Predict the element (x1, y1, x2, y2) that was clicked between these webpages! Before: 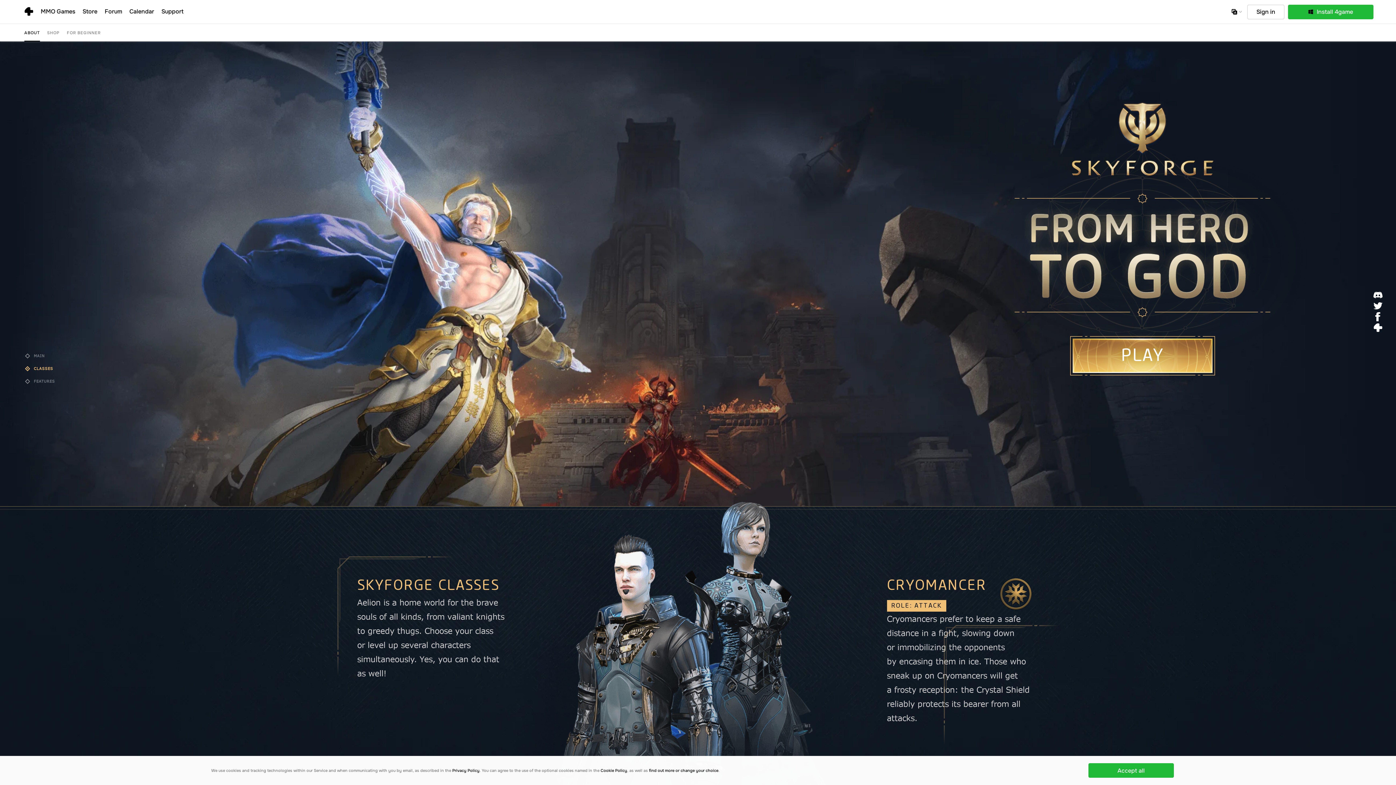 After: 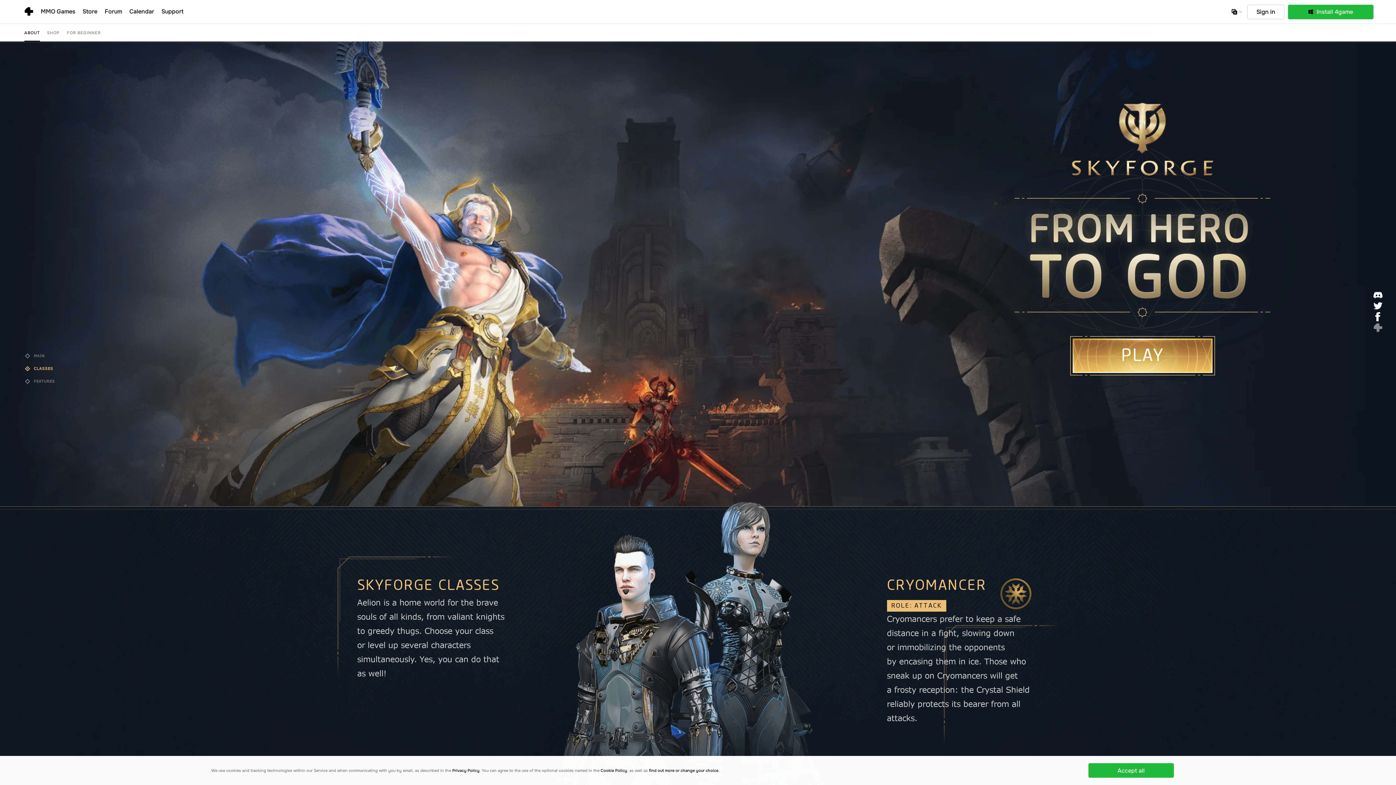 Action: bbox: (1373, 323, 1382, 334)